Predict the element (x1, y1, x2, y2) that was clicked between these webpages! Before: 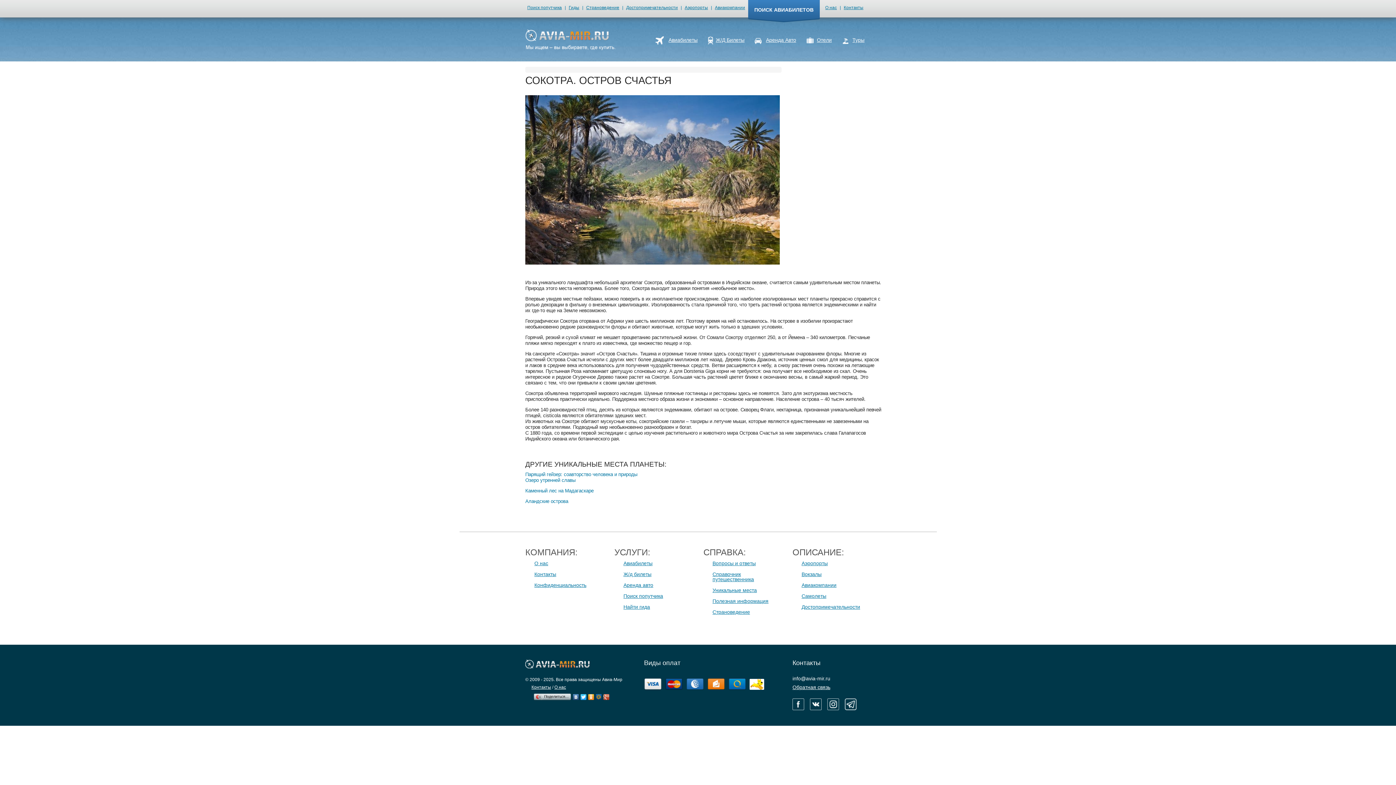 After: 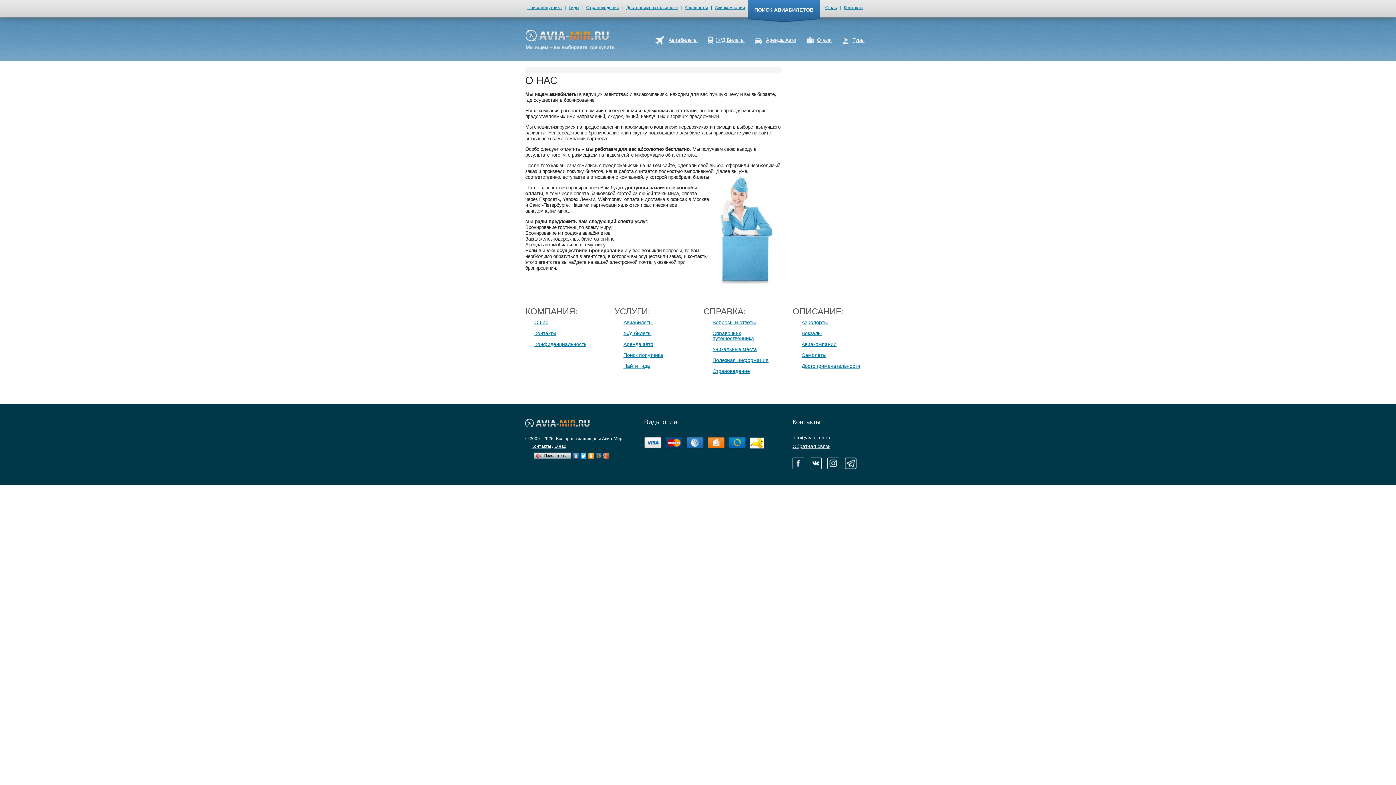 Action: bbox: (554, 685, 566, 690) label: О нас